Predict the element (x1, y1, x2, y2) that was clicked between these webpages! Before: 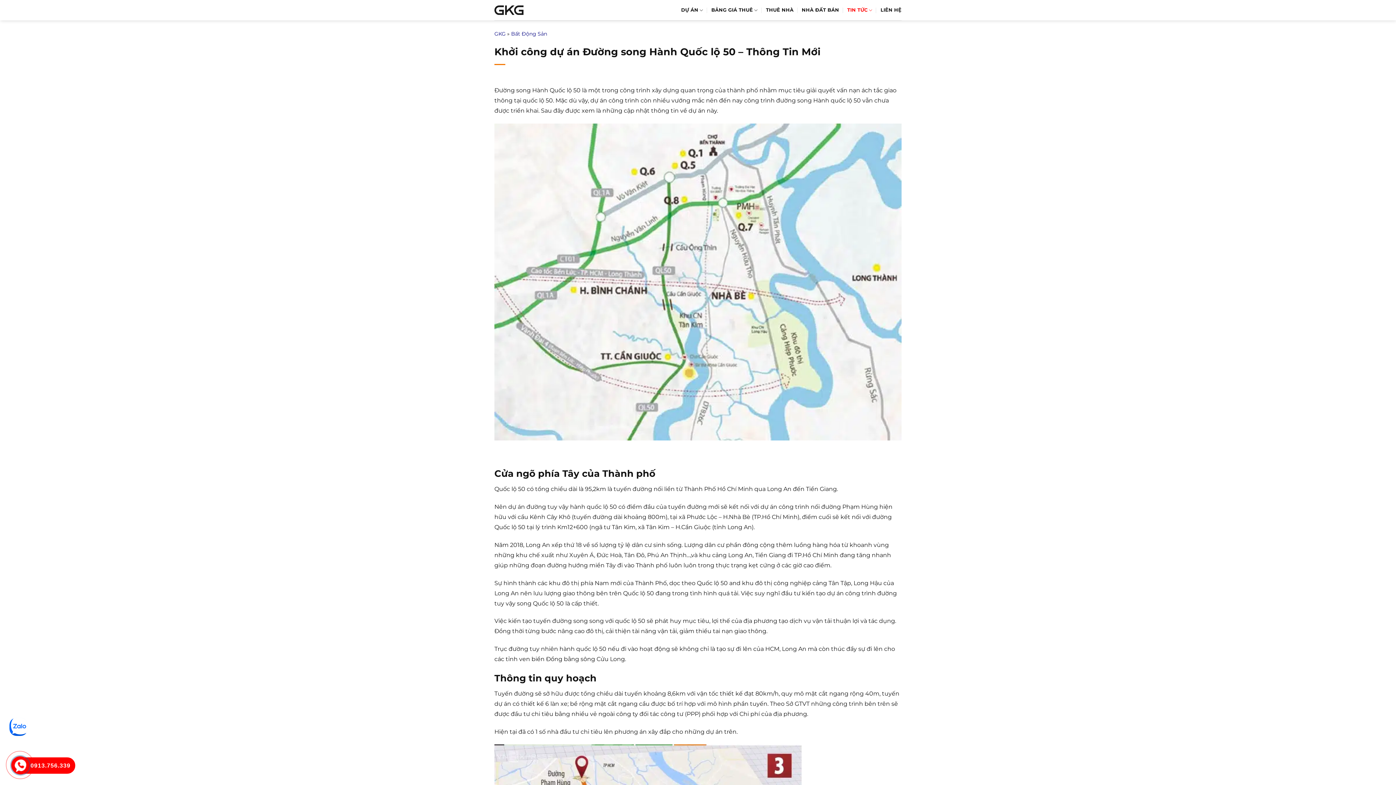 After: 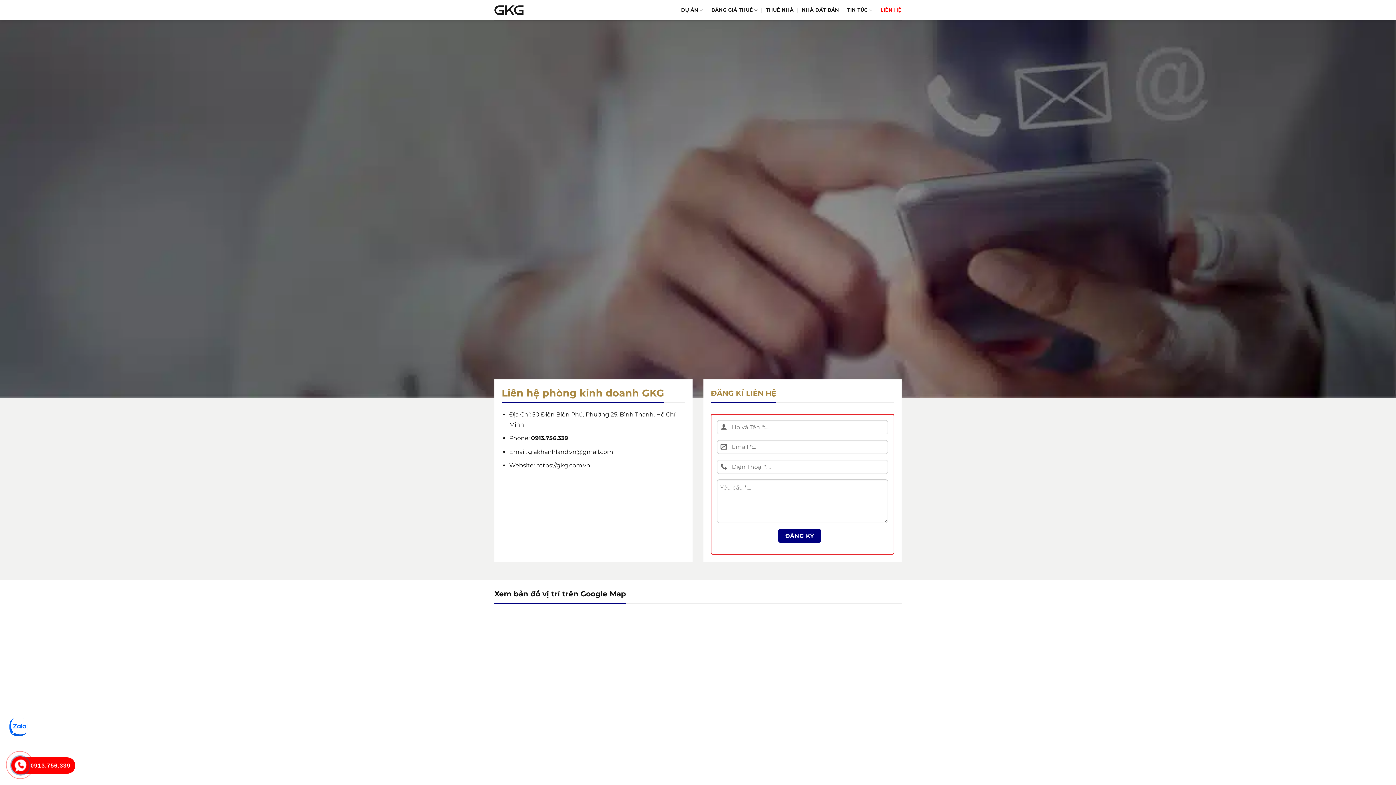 Action: bbox: (880, 3, 901, 16) label: LIÊN HỆ